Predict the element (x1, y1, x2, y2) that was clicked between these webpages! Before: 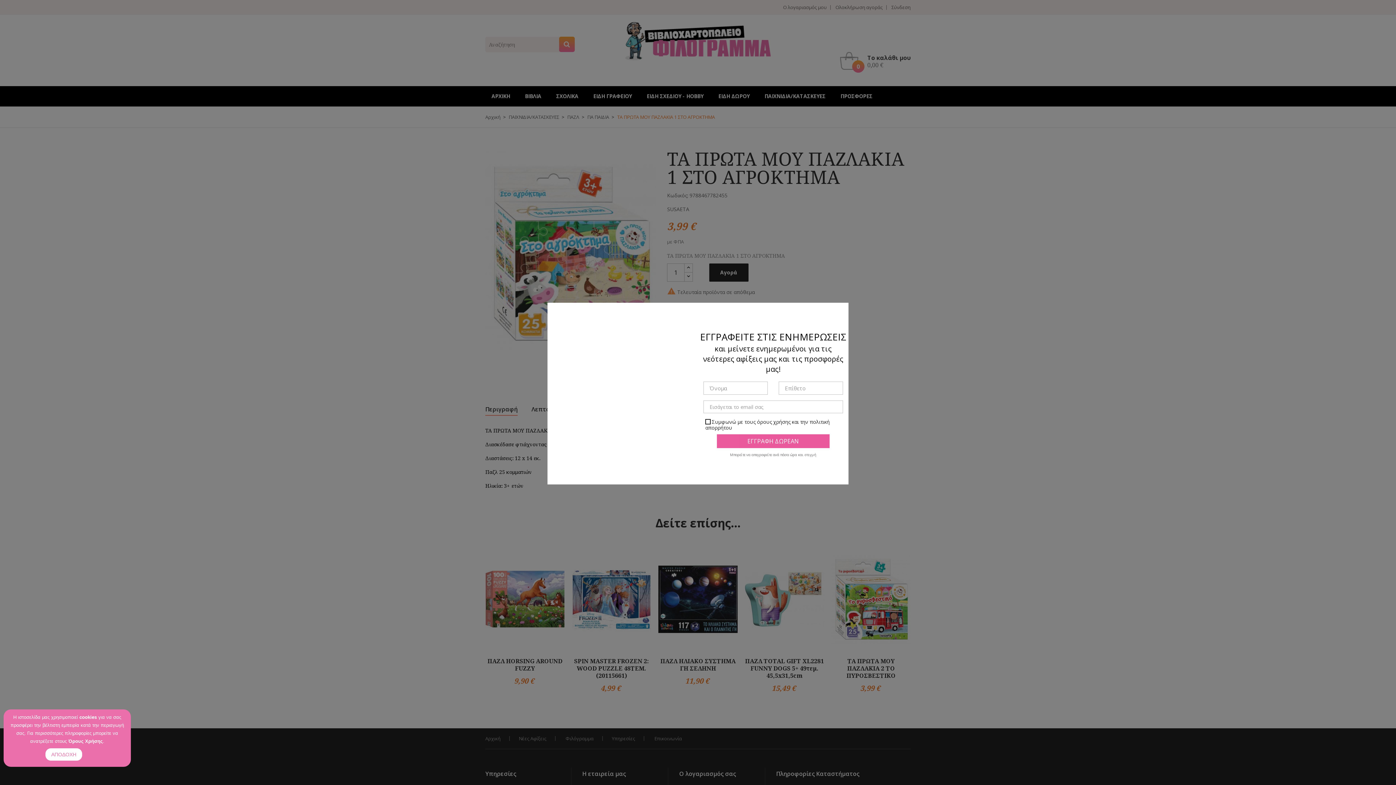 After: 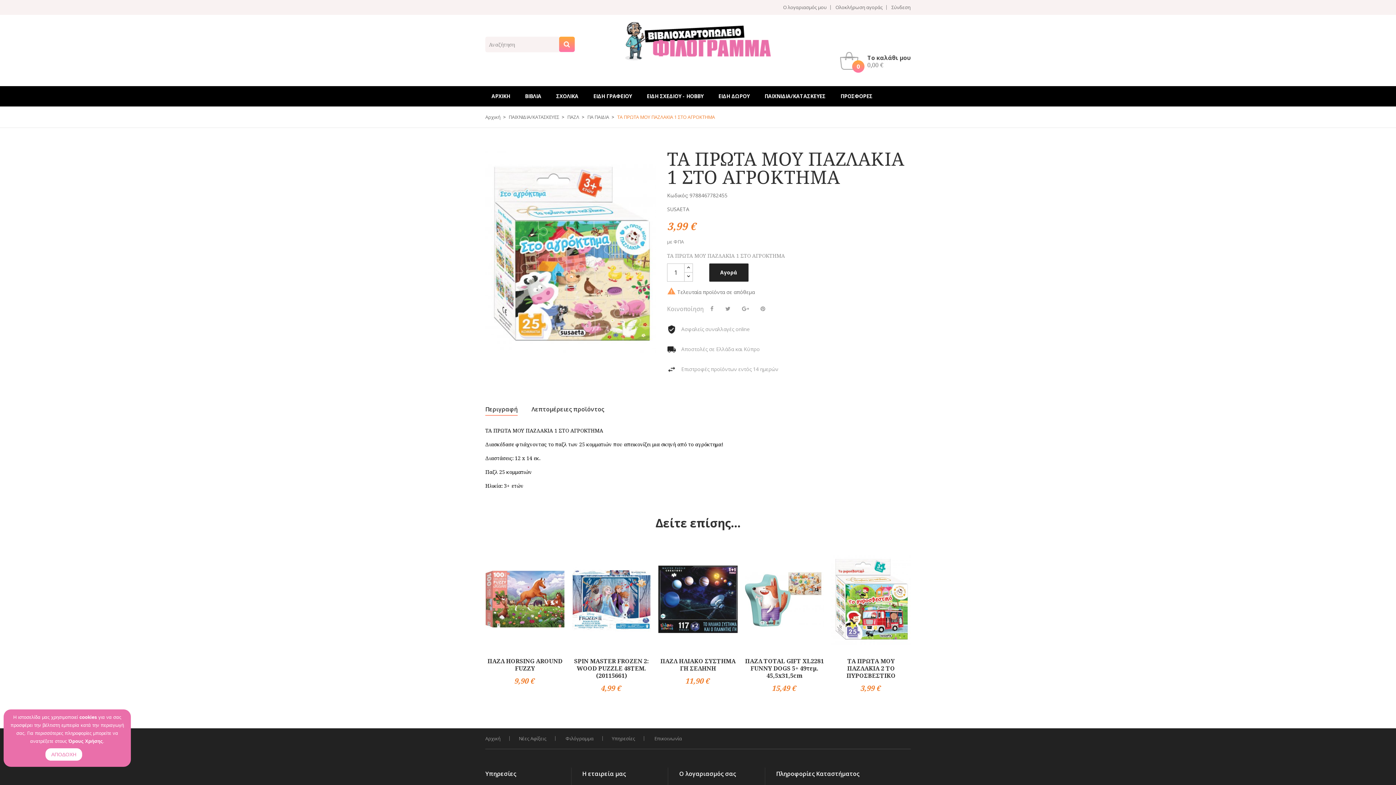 Action: bbox: (828, 306, 833, 311)